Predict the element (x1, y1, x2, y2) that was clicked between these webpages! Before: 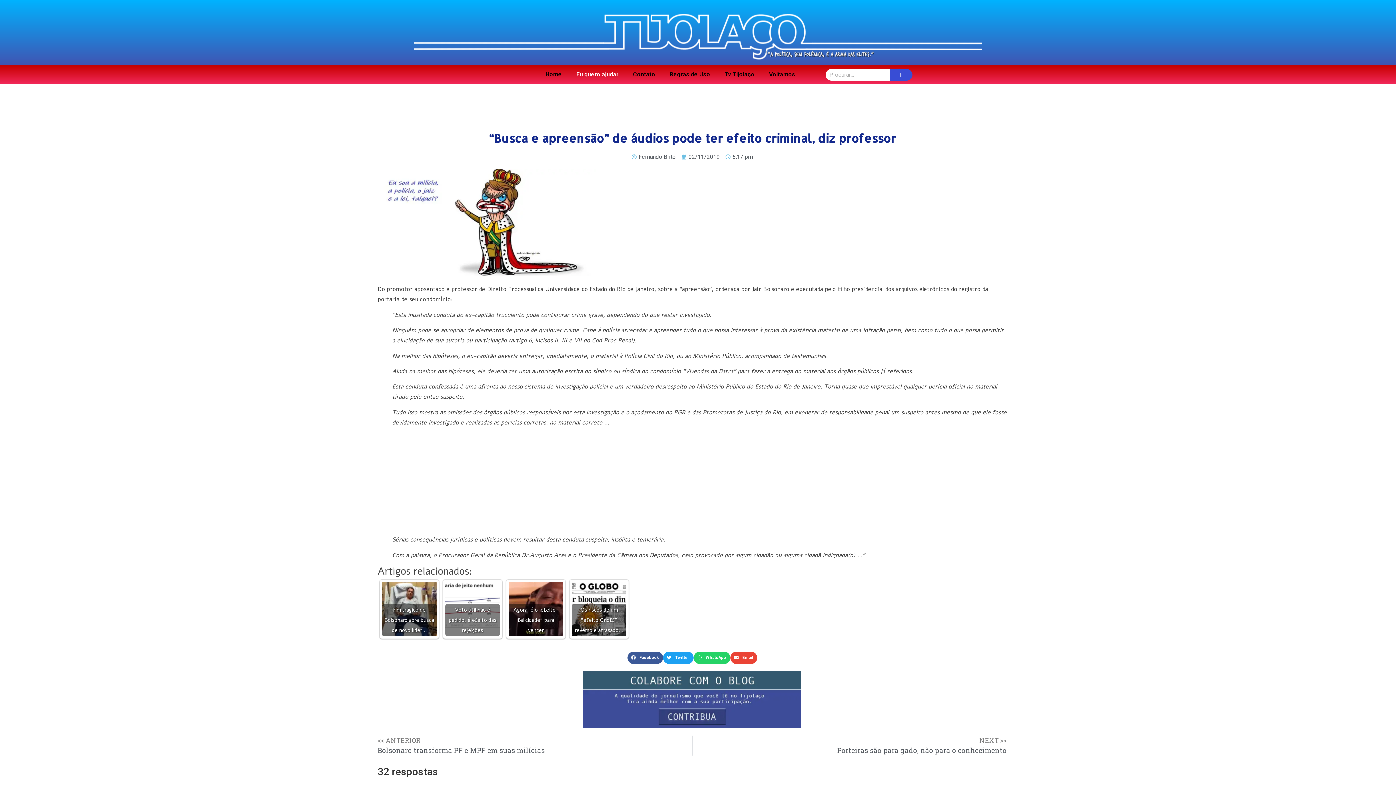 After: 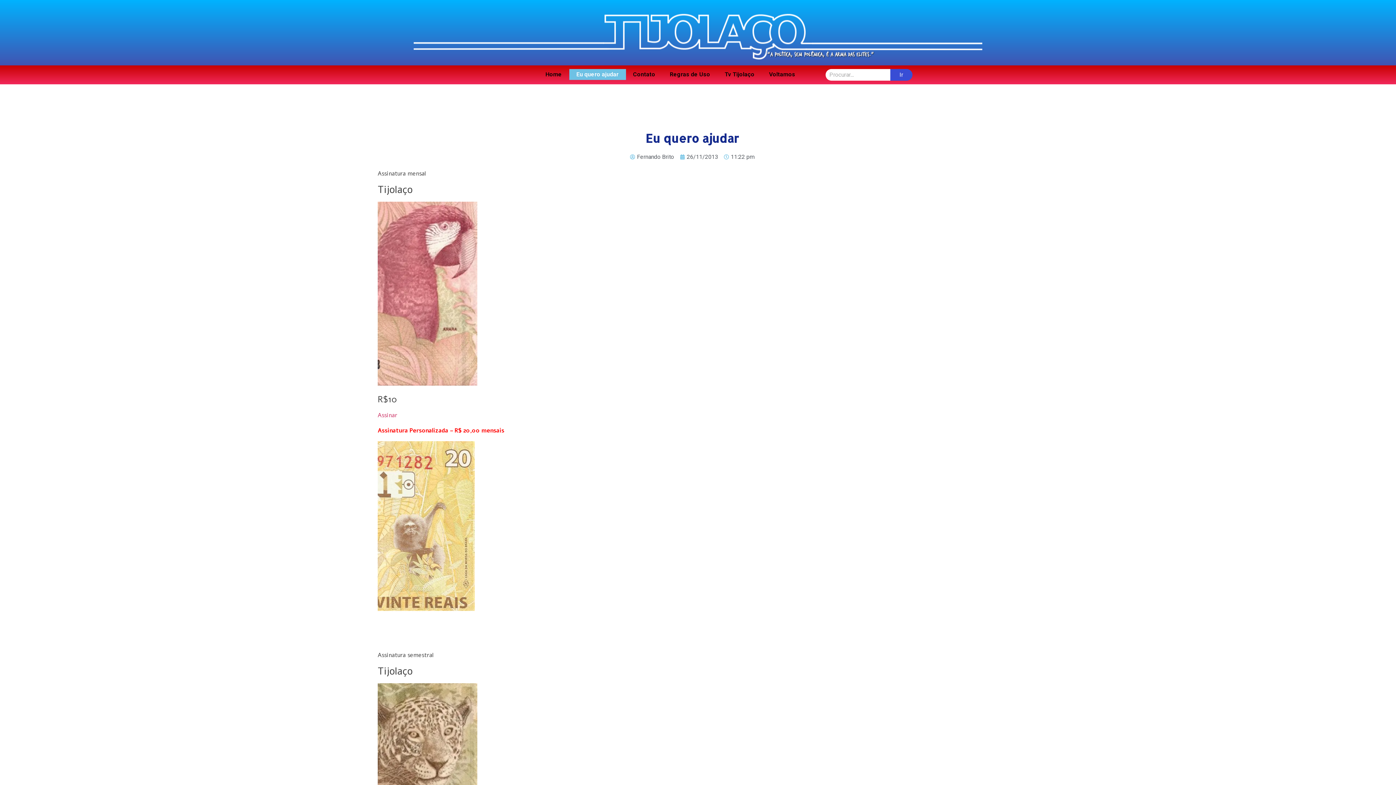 Action: label: Eu quero ajudar bbox: (569, 69, 626, 80)